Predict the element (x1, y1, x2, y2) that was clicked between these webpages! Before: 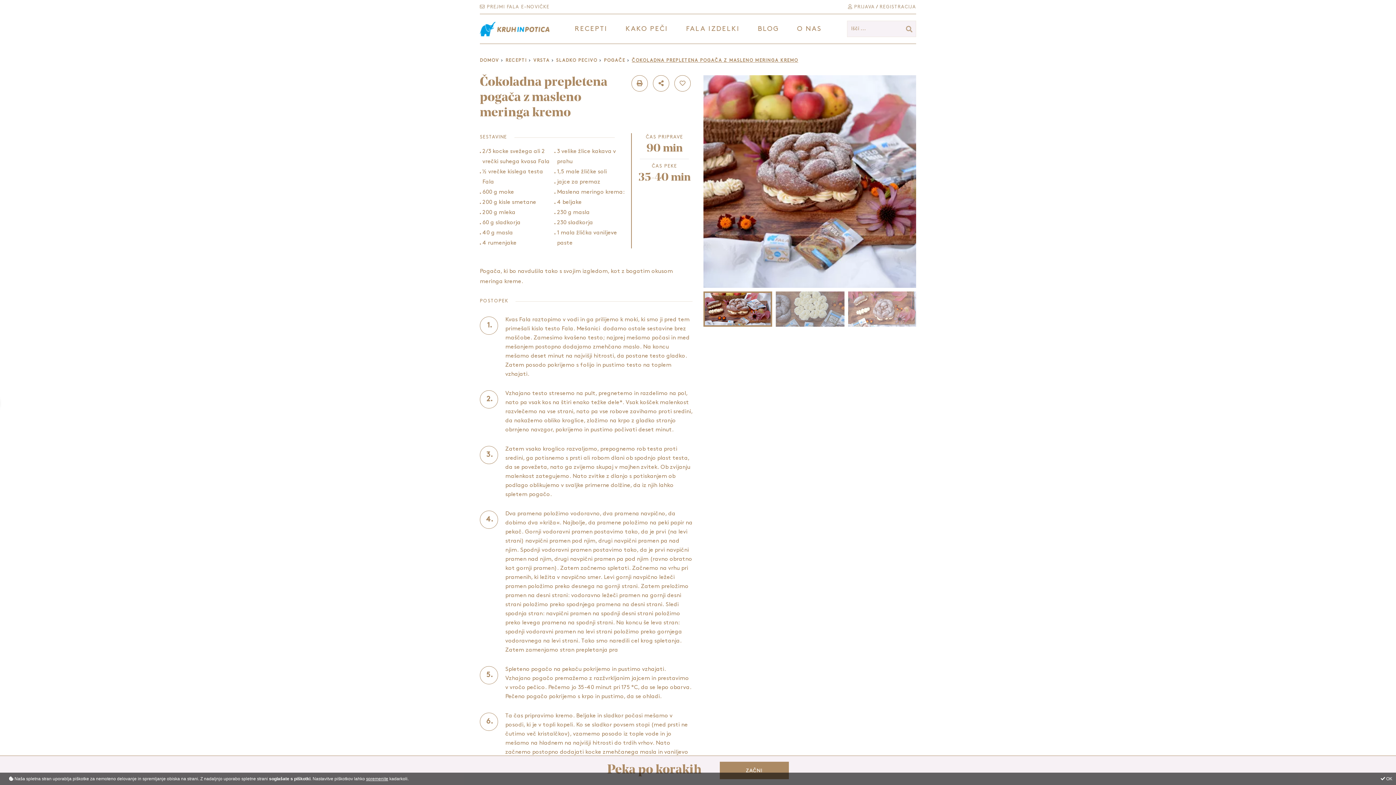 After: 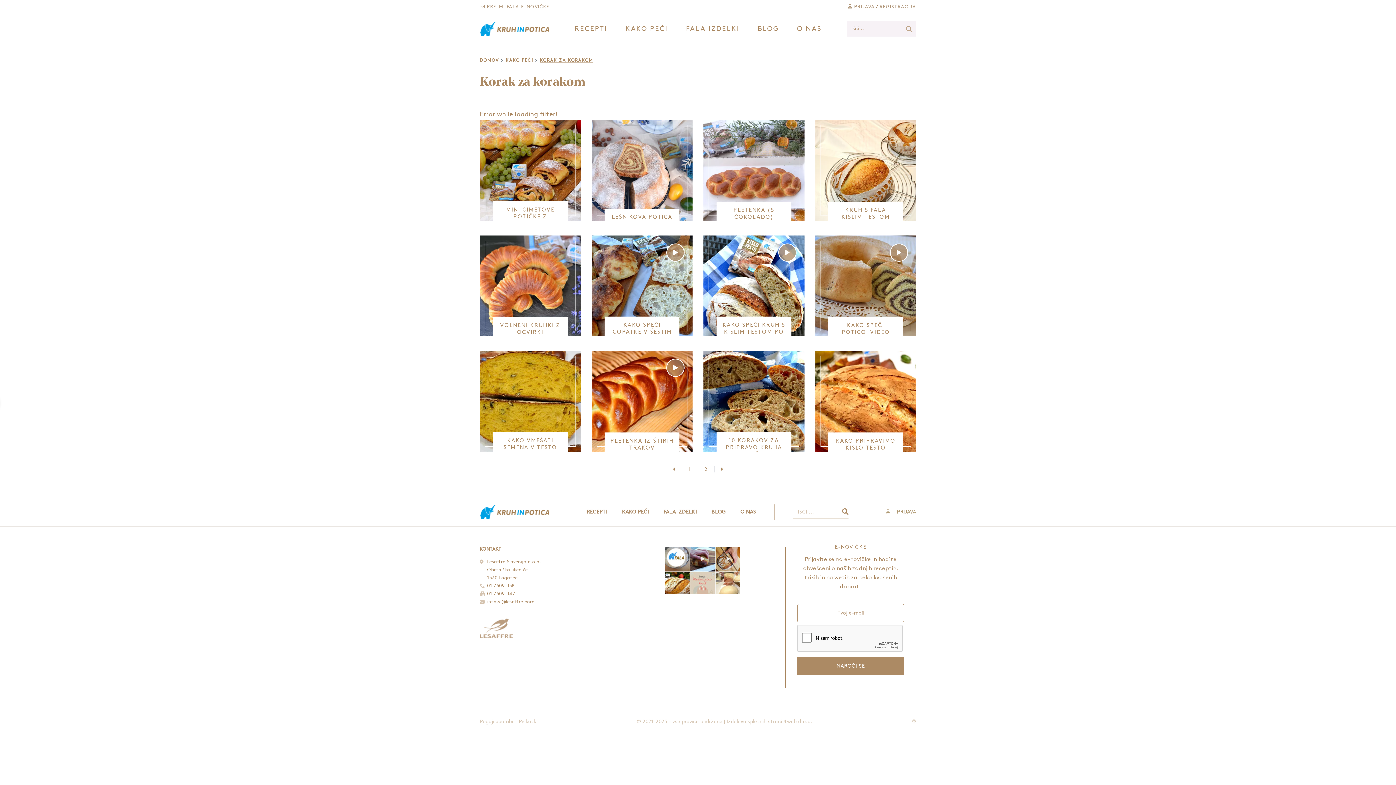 Action: label: KAKO PEČI bbox: (625, 22, 668, 34)